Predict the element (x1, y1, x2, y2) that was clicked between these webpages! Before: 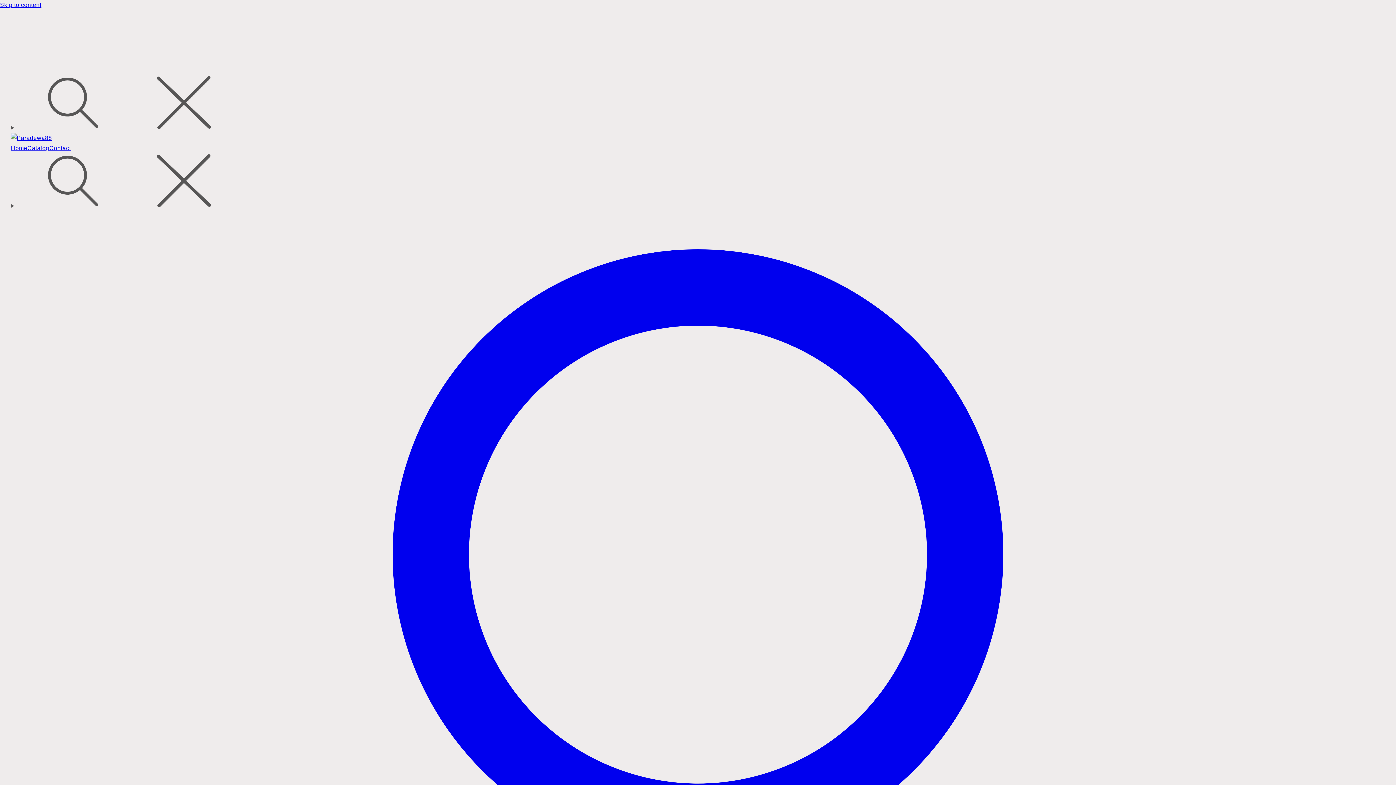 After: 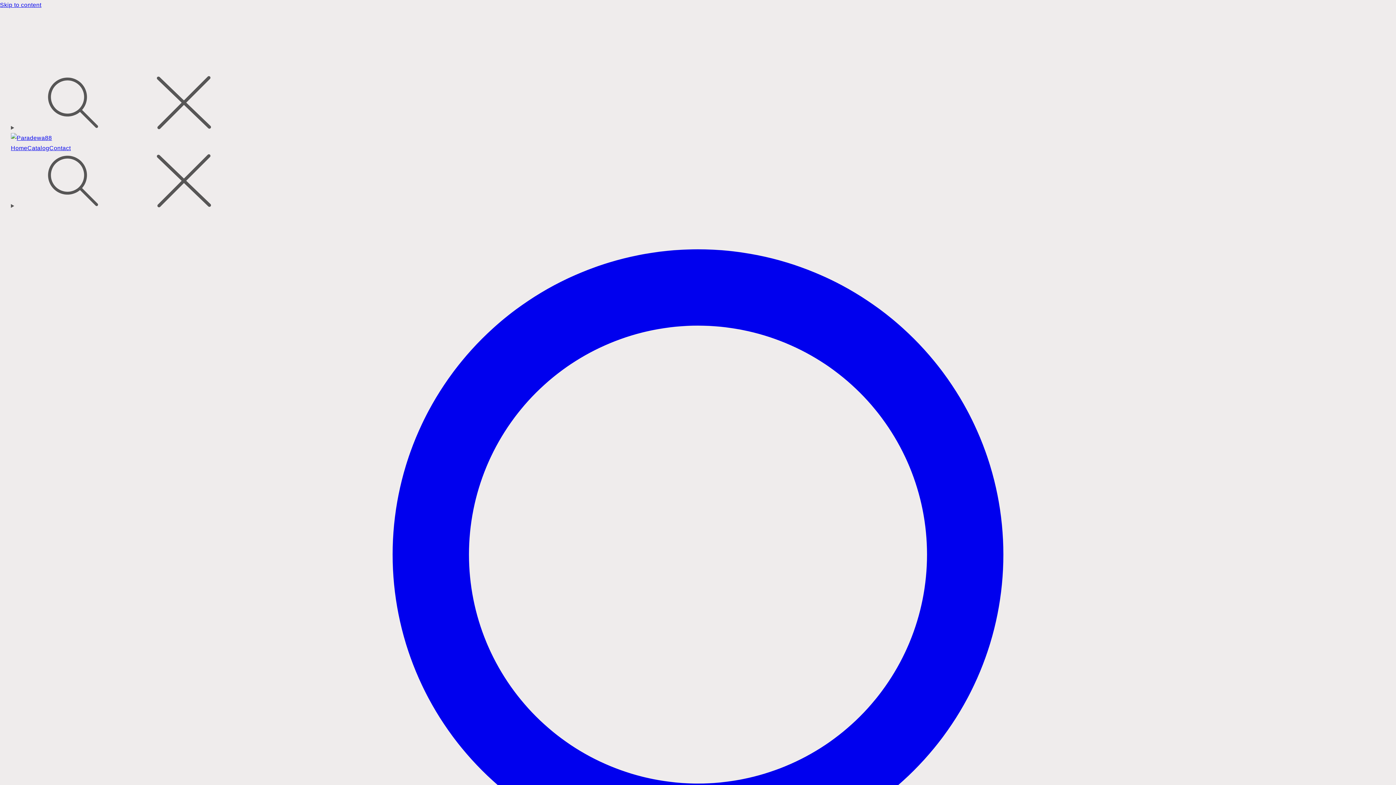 Action: bbox: (10, 133, 1385, 143)